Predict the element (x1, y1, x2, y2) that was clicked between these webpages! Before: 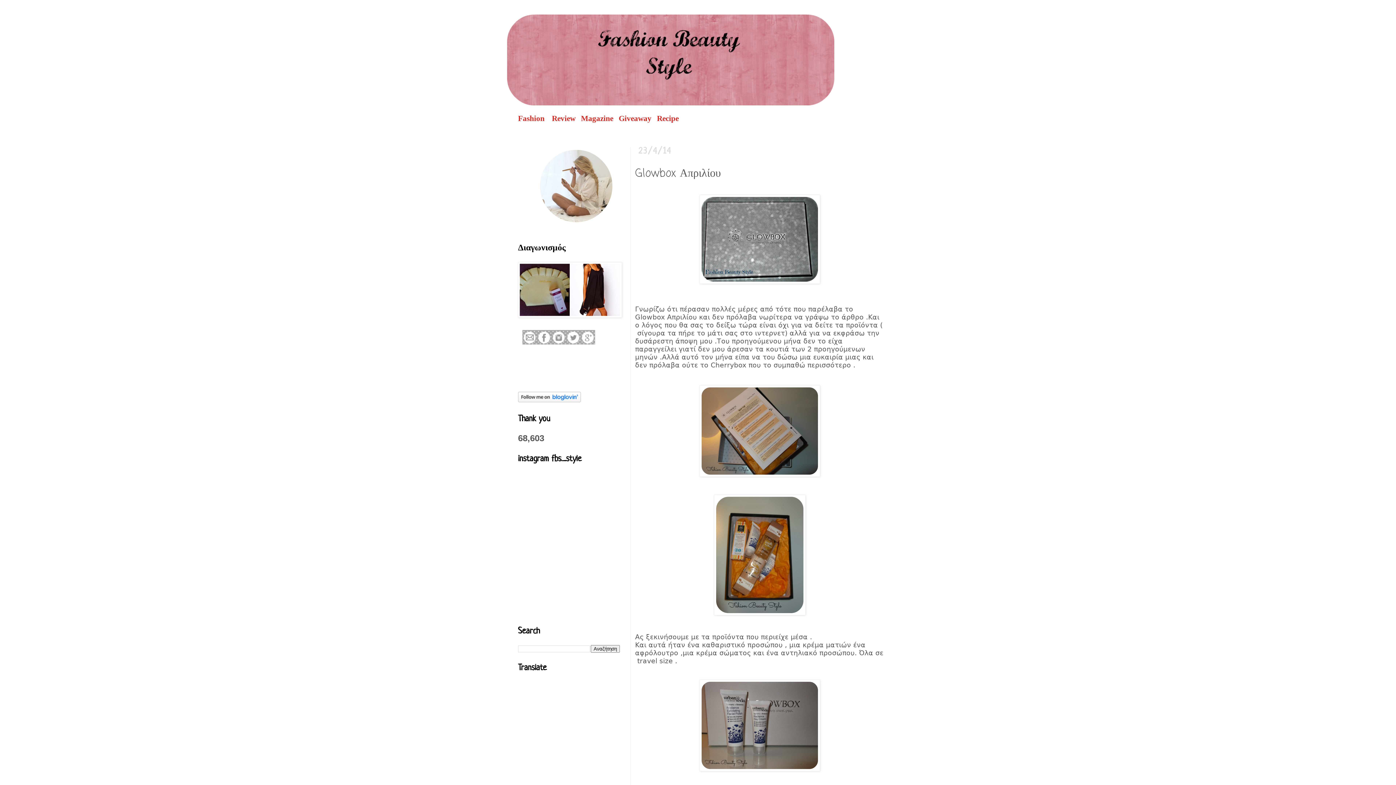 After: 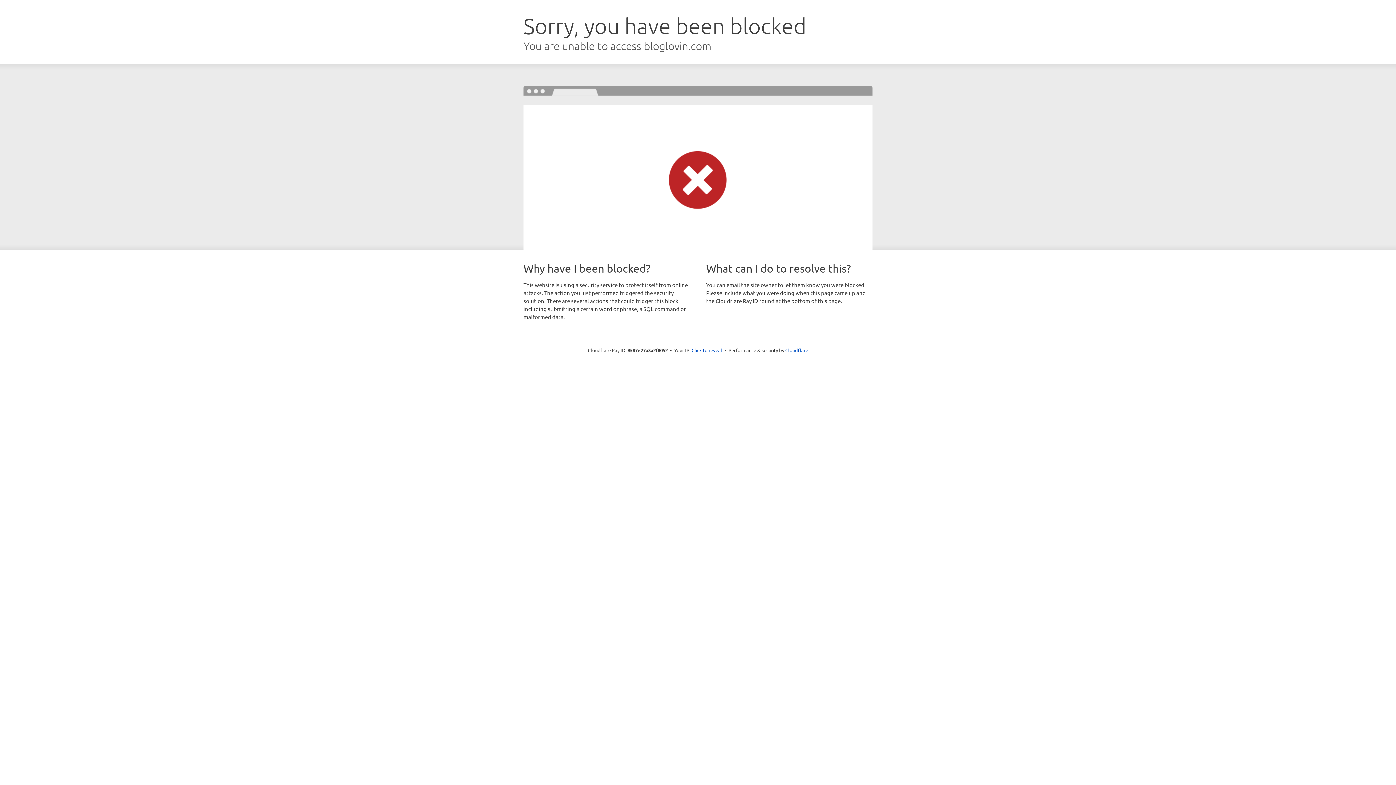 Action: bbox: (518, 398, 581, 403)